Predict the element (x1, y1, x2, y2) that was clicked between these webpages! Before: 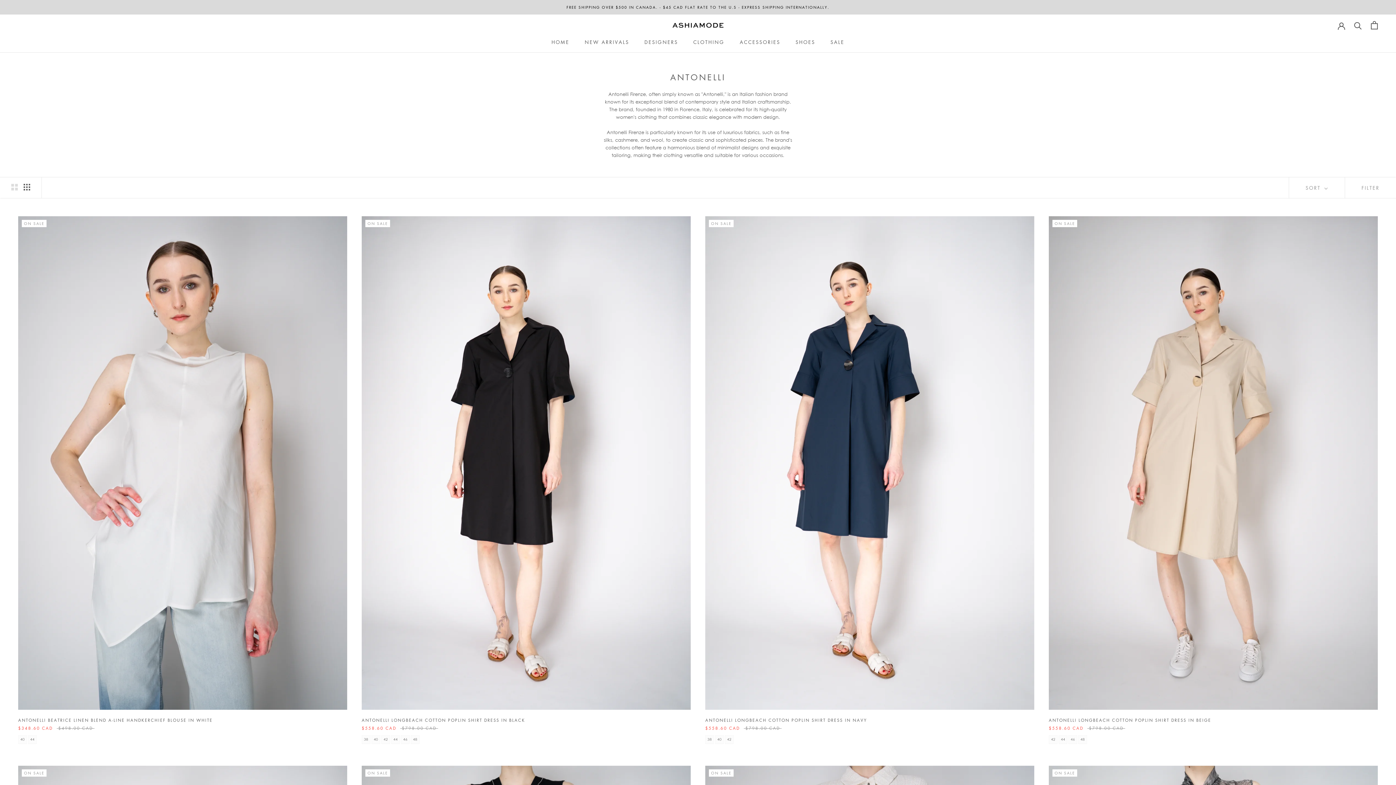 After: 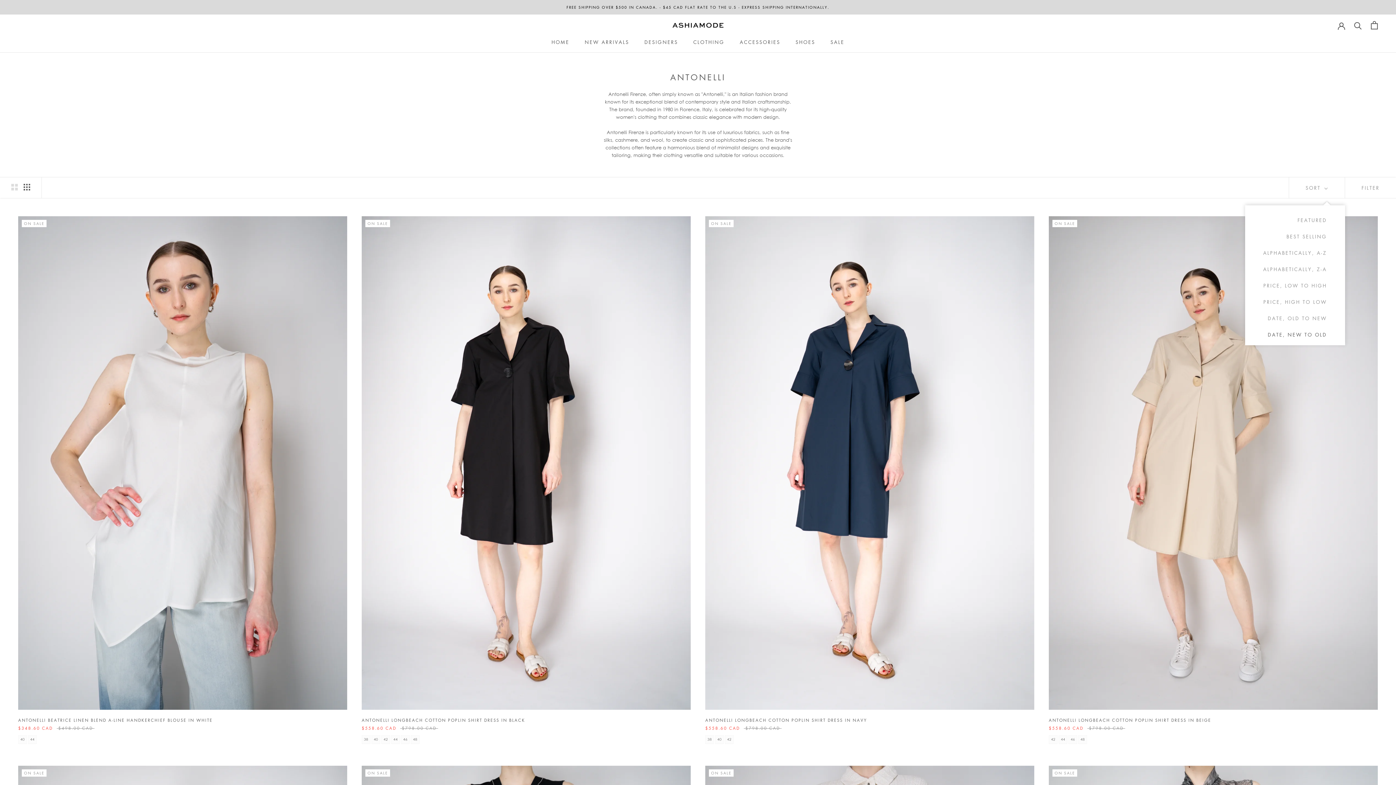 Action: bbox: (1289, 177, 1345, 198) label: Show sort by